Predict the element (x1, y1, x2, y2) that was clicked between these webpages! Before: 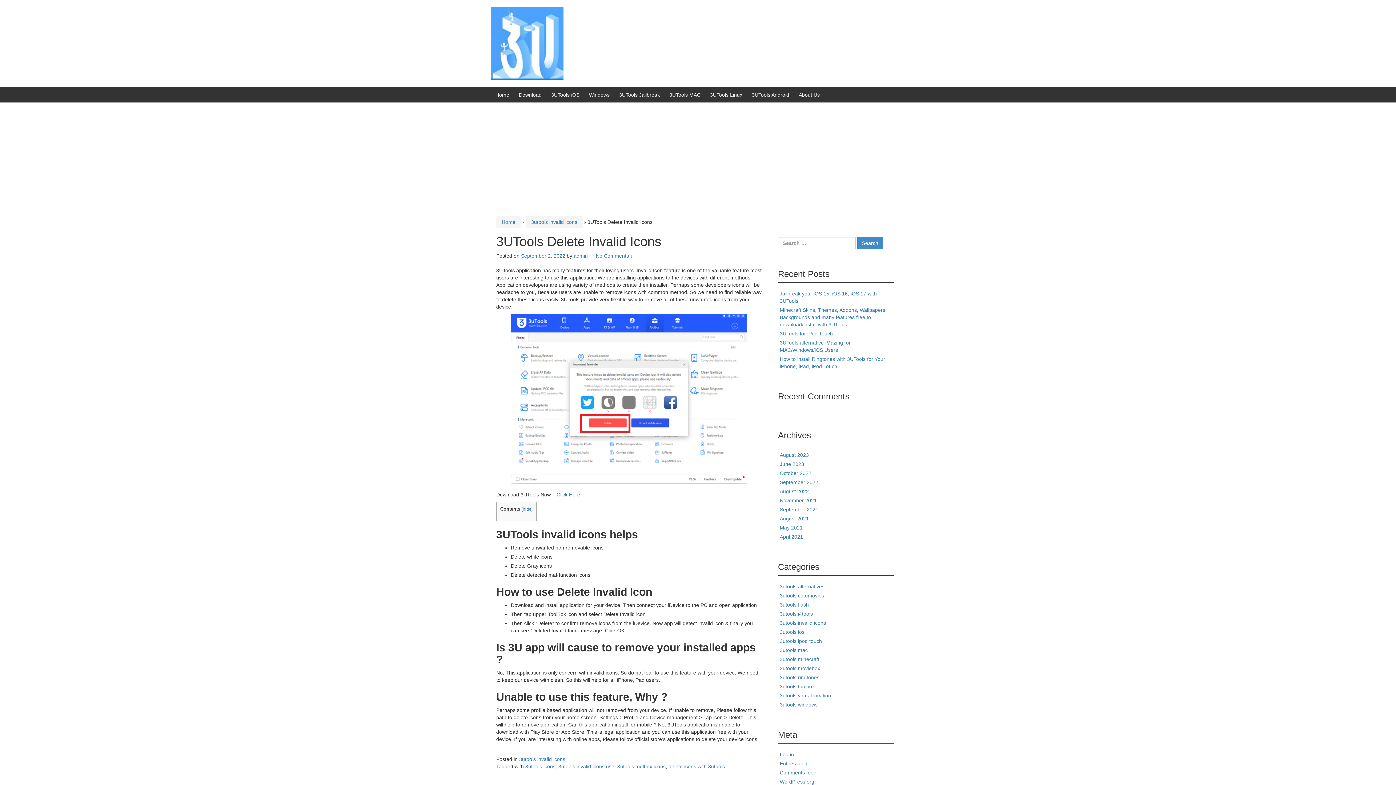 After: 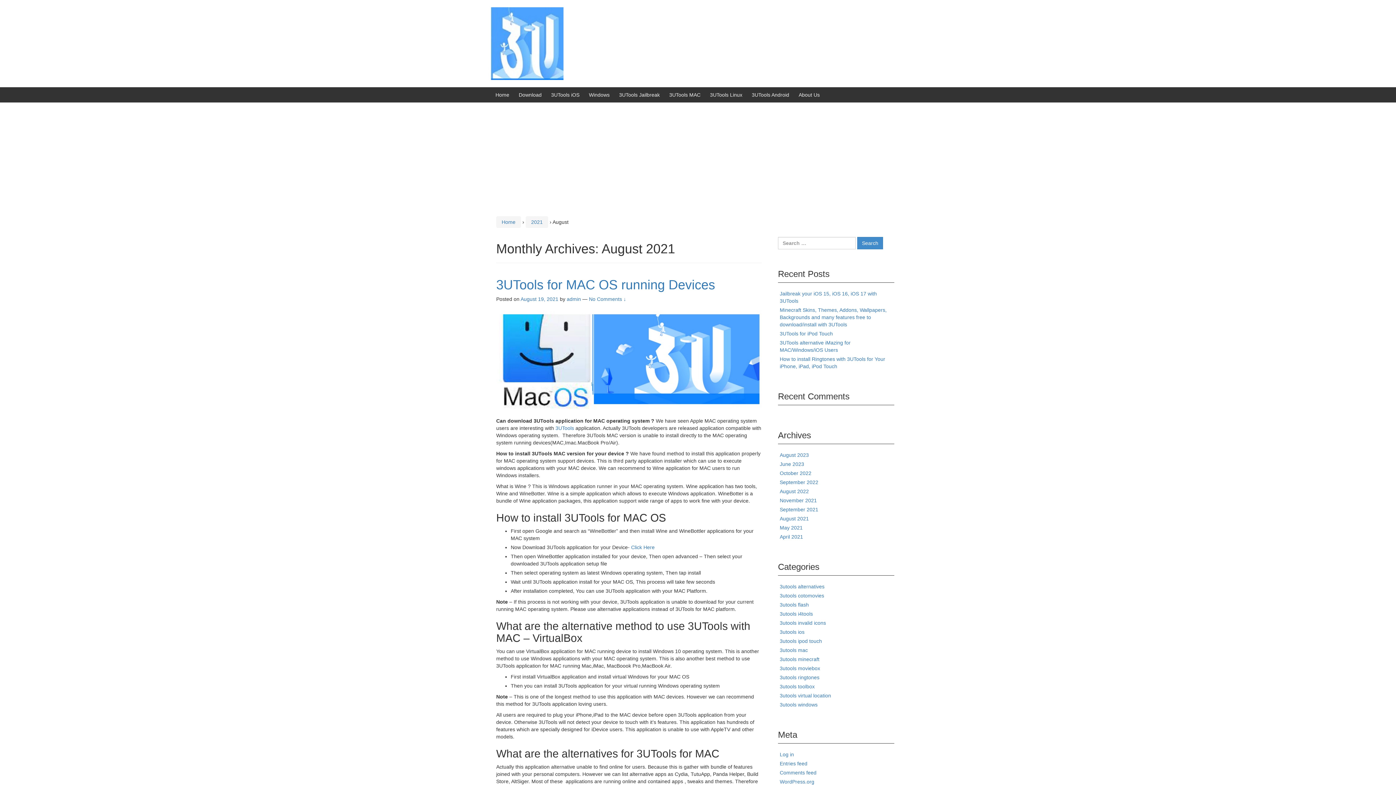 Action: bbox: (780, 516, 809, 521) label: August 2021